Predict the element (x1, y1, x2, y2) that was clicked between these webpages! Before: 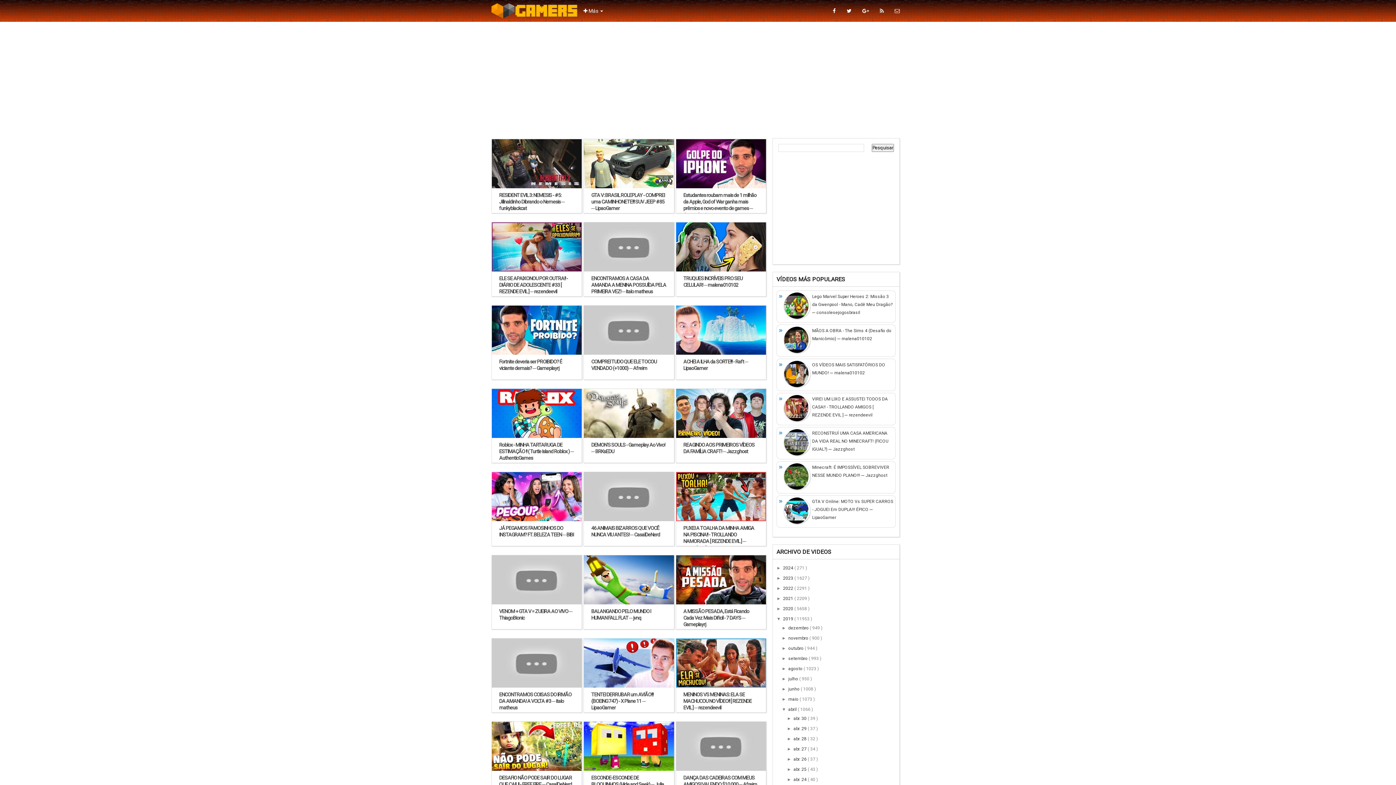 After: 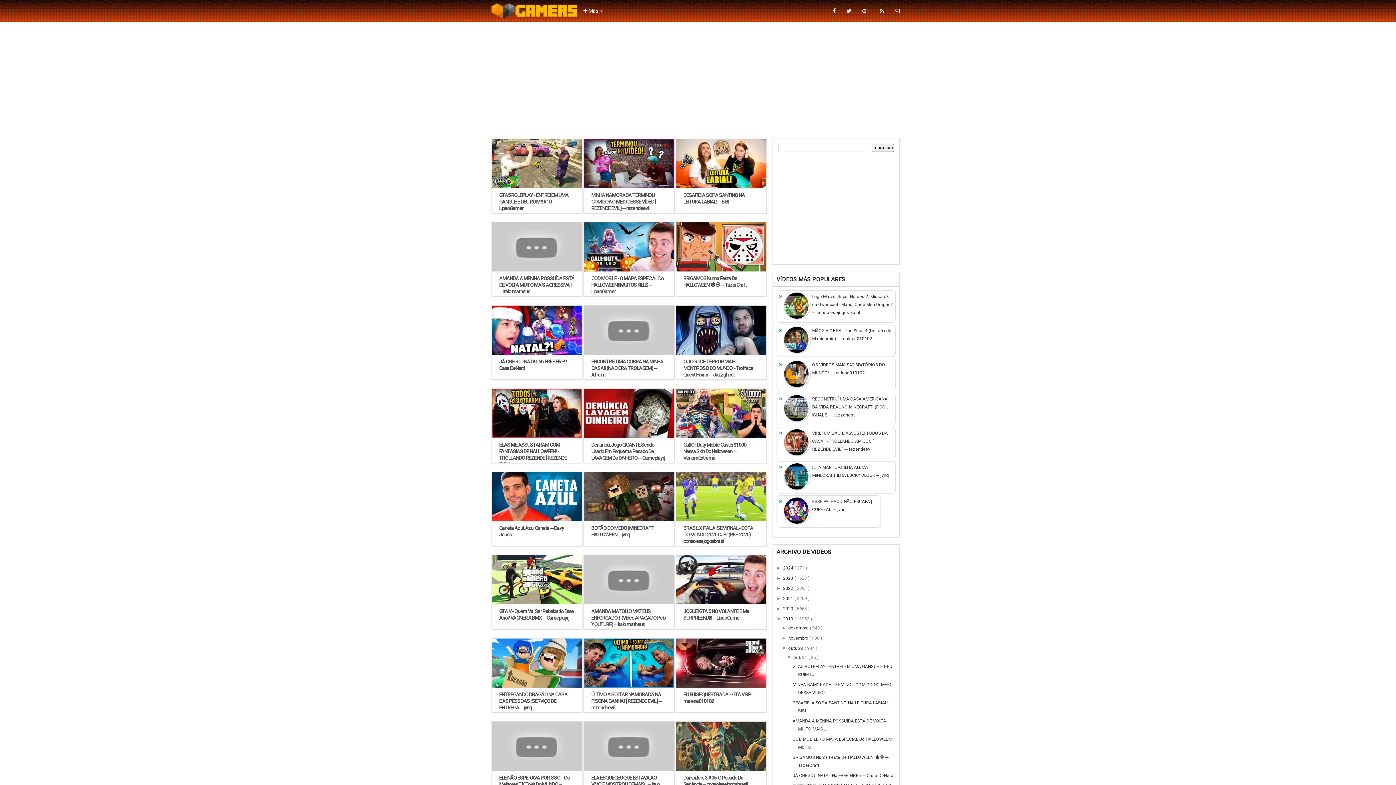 Action: bbox: (788, 646, 804, 651) label: outubro 